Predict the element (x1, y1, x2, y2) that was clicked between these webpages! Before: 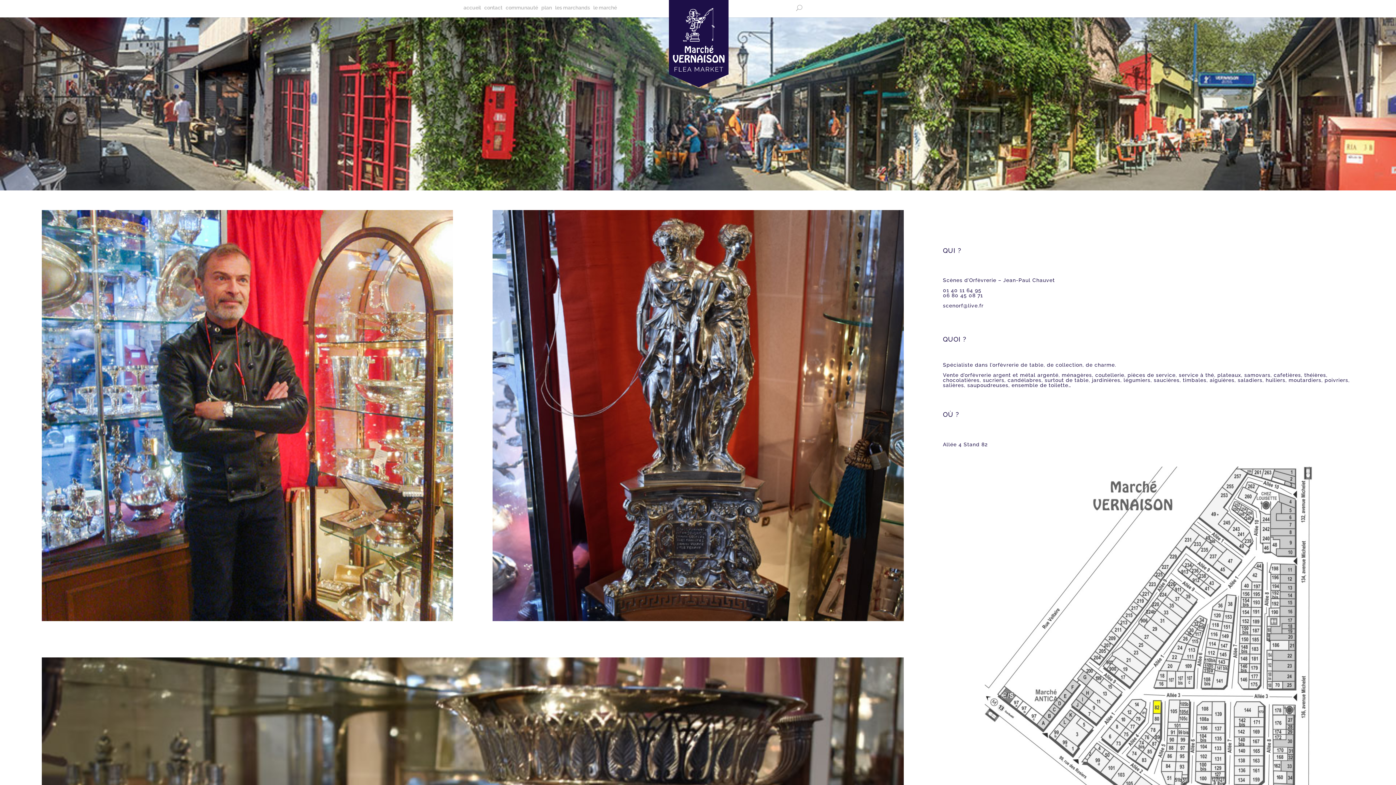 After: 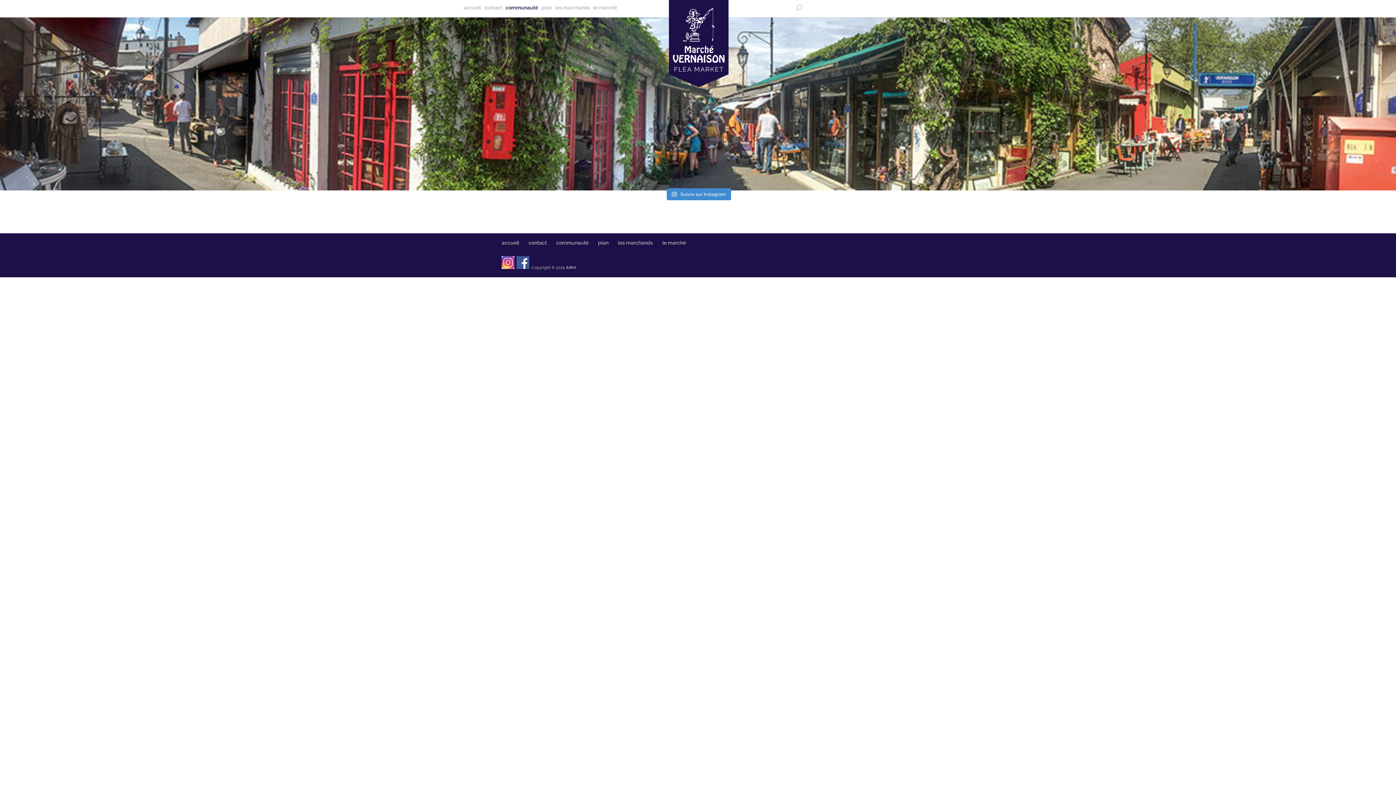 Action: bbox: (505, 5, 538, 17) label: communauté